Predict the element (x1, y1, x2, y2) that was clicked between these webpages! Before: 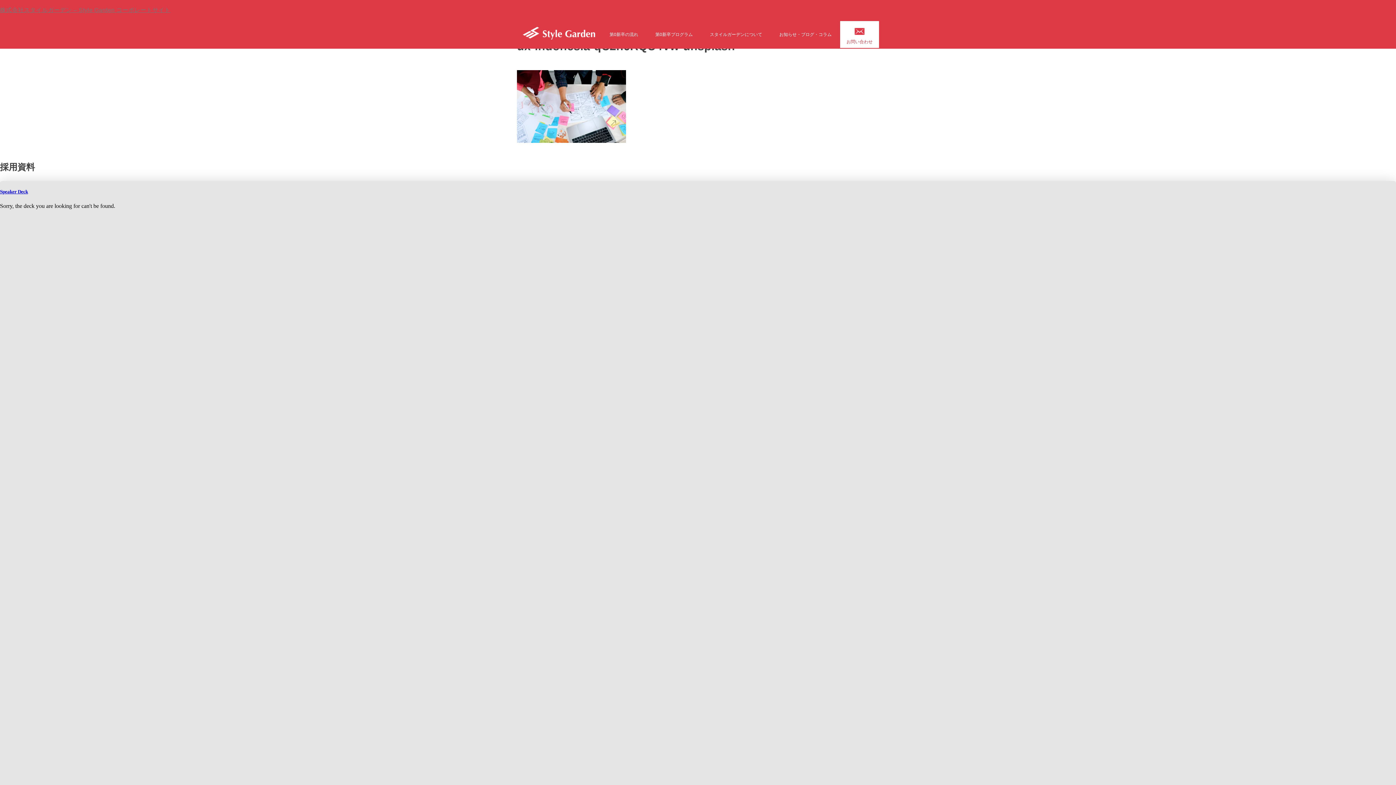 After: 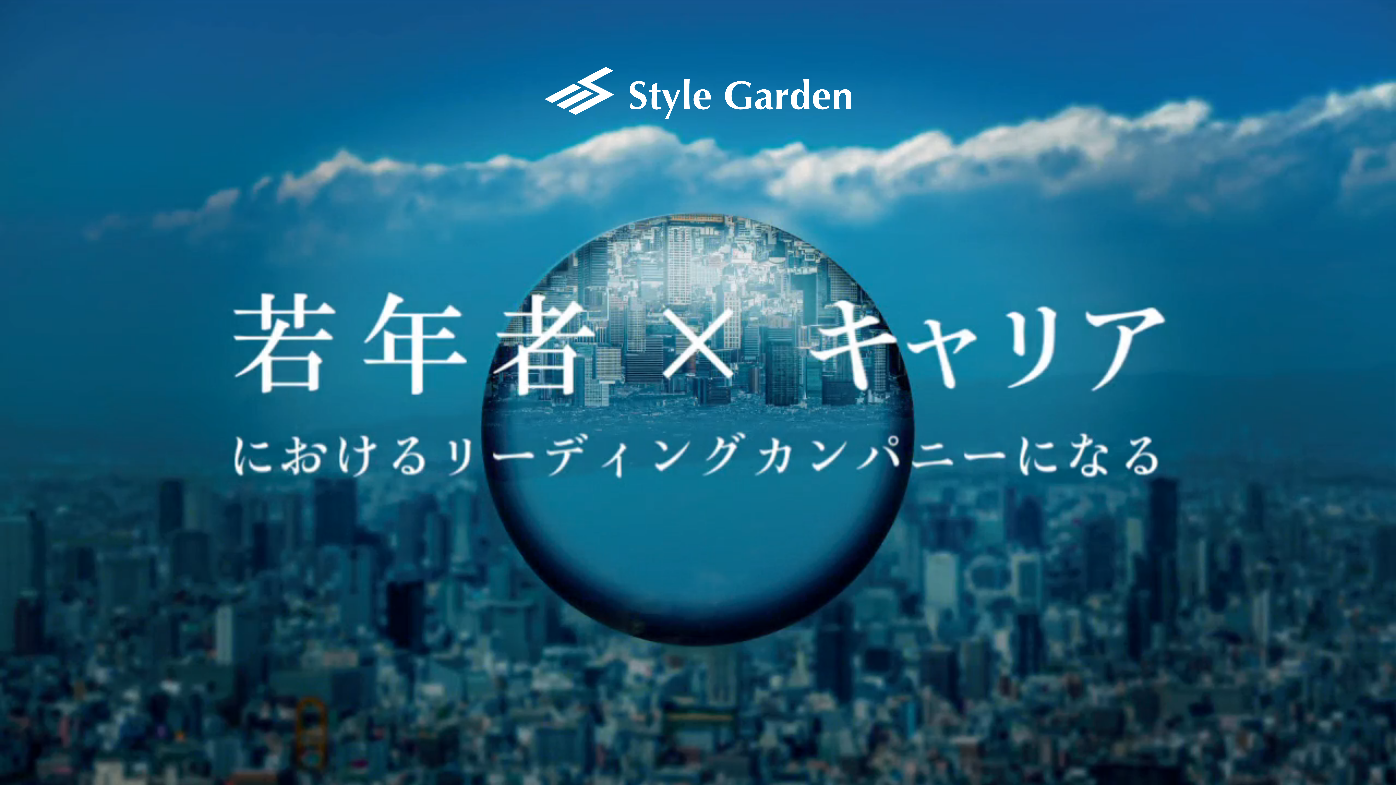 Action: bbox: (522, 26, 595, 41)